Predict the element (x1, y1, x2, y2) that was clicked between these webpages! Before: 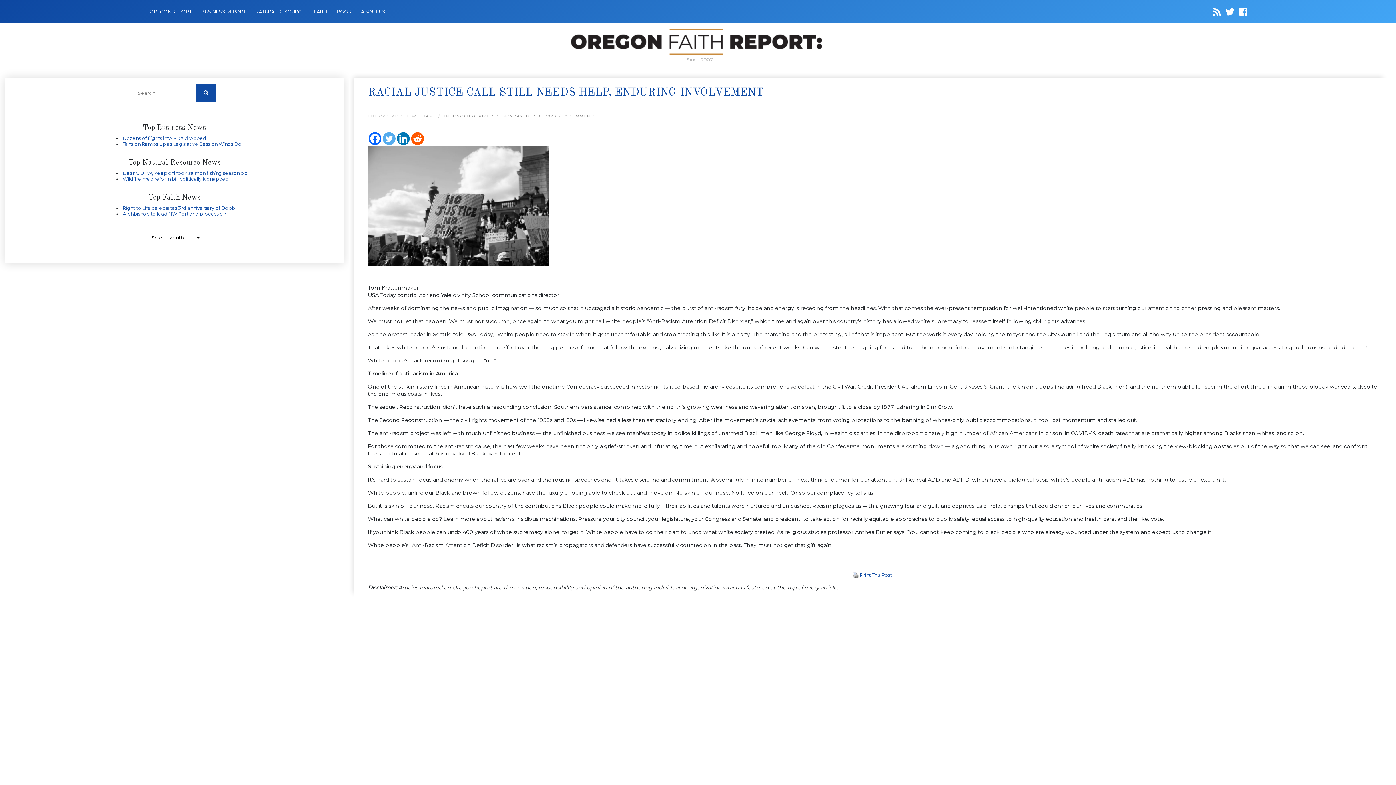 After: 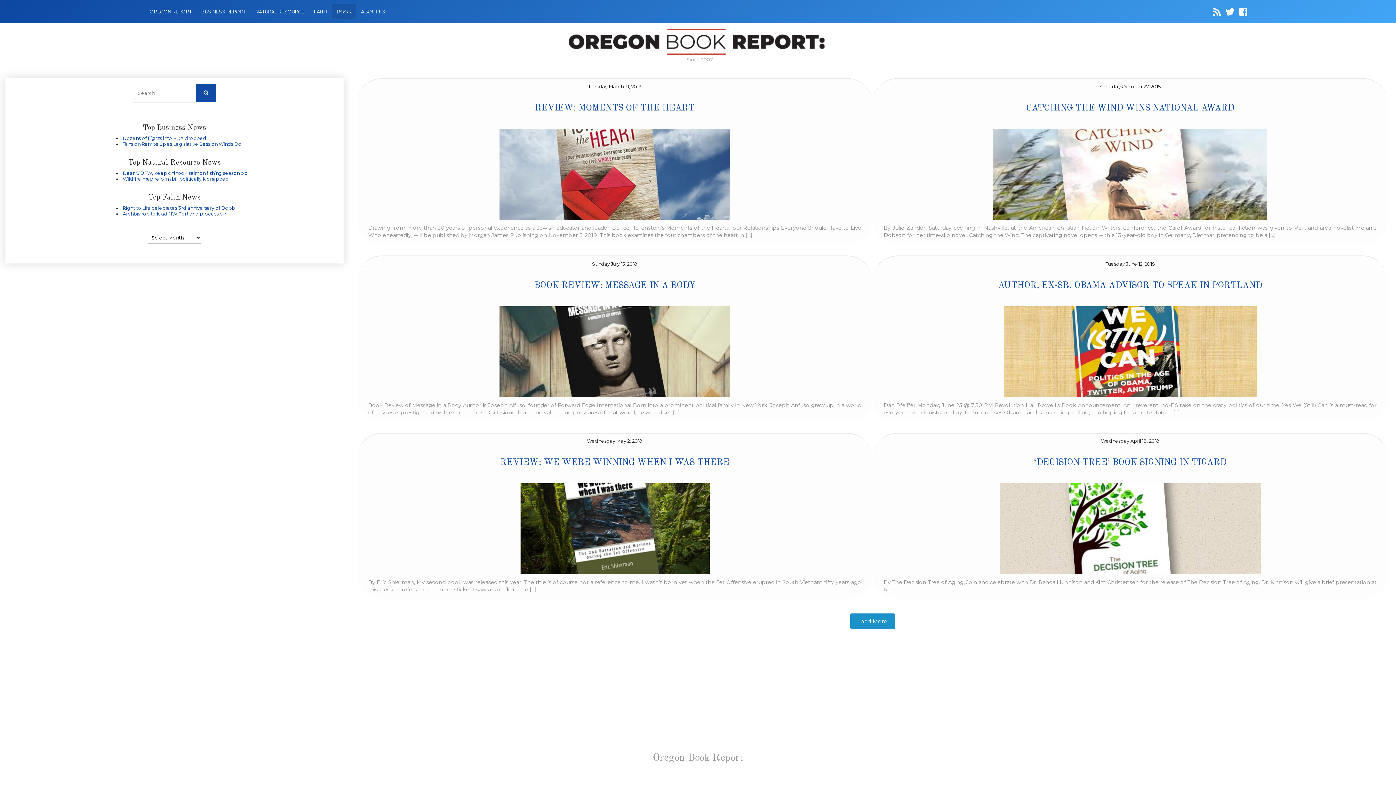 Action: bbox: (333, 6, 354, 17) label: BOOK